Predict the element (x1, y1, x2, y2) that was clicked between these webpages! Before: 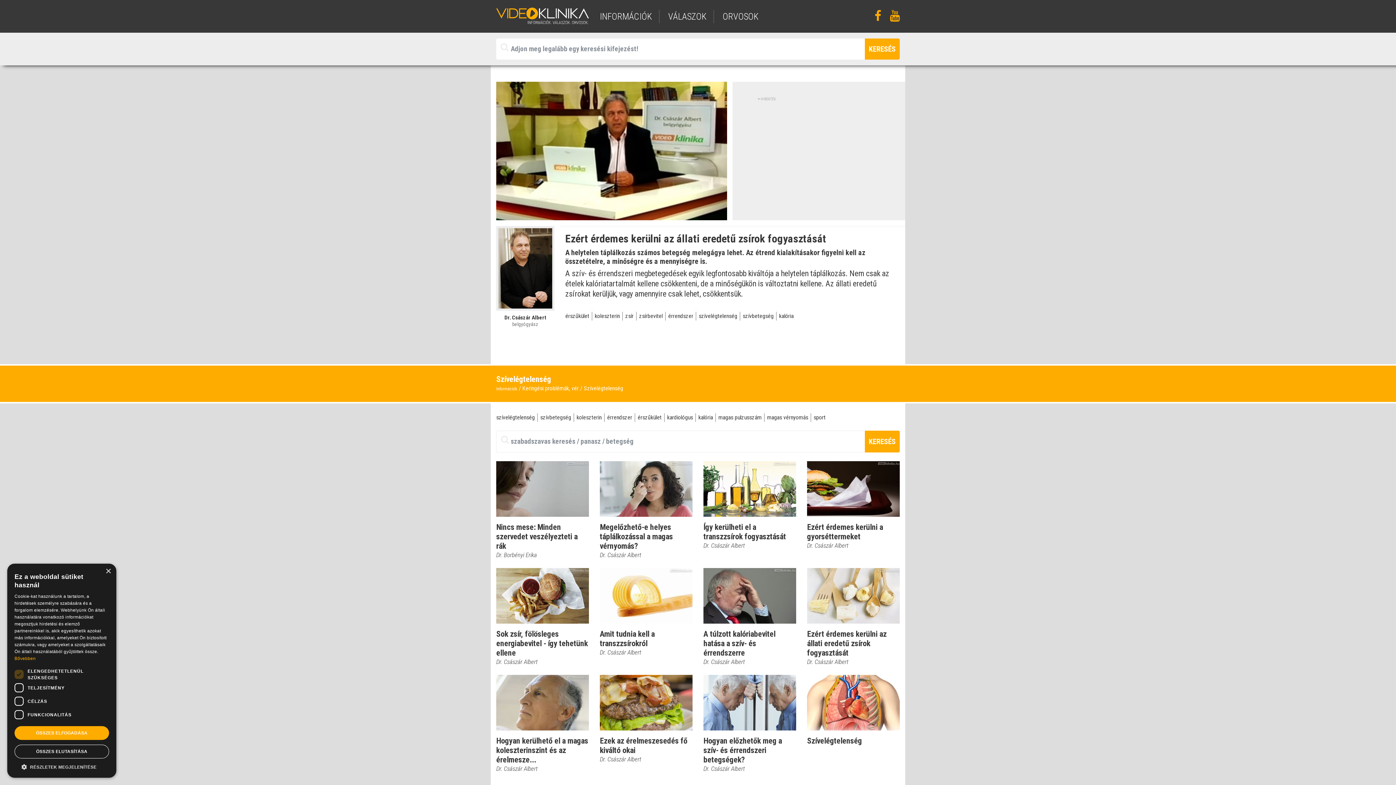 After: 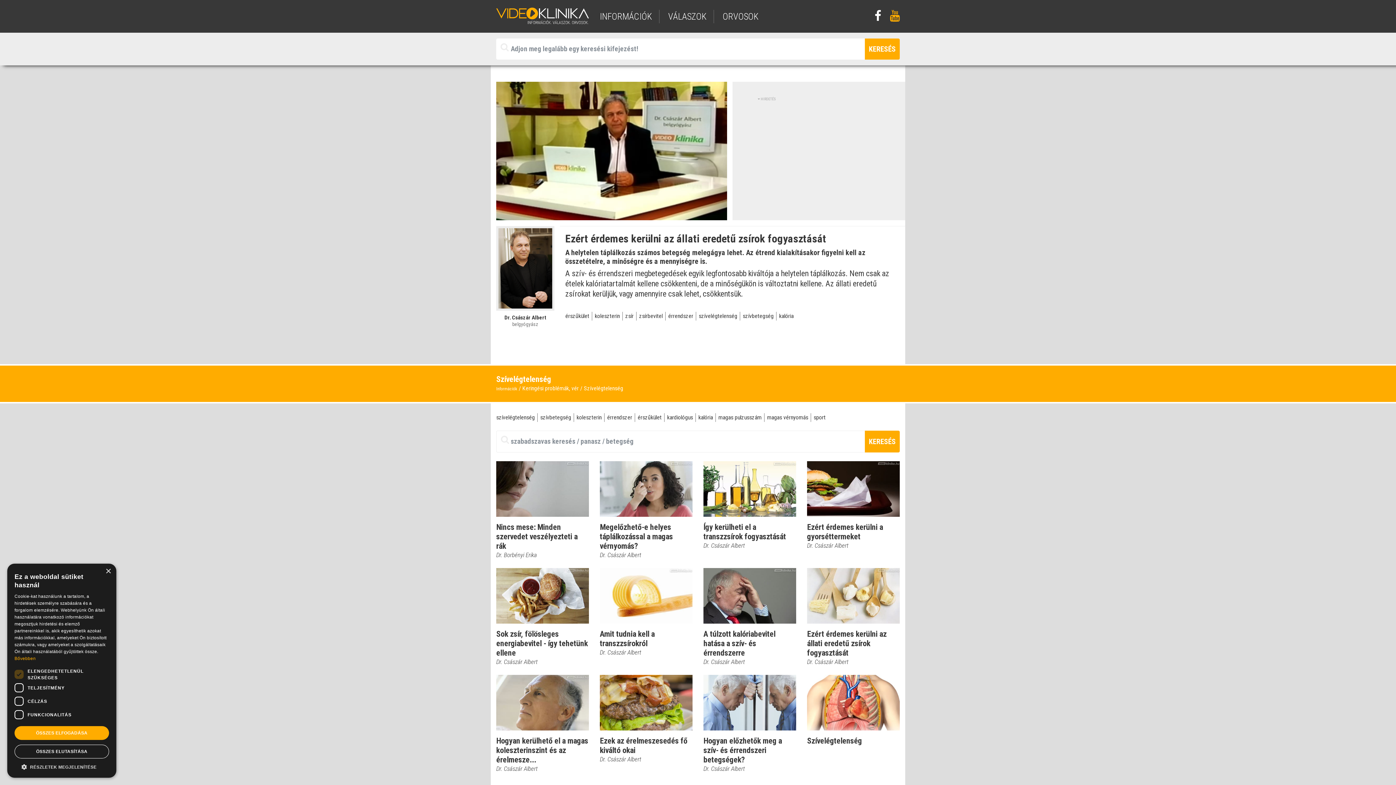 Action: bbox: (874, 14, 881, 21)